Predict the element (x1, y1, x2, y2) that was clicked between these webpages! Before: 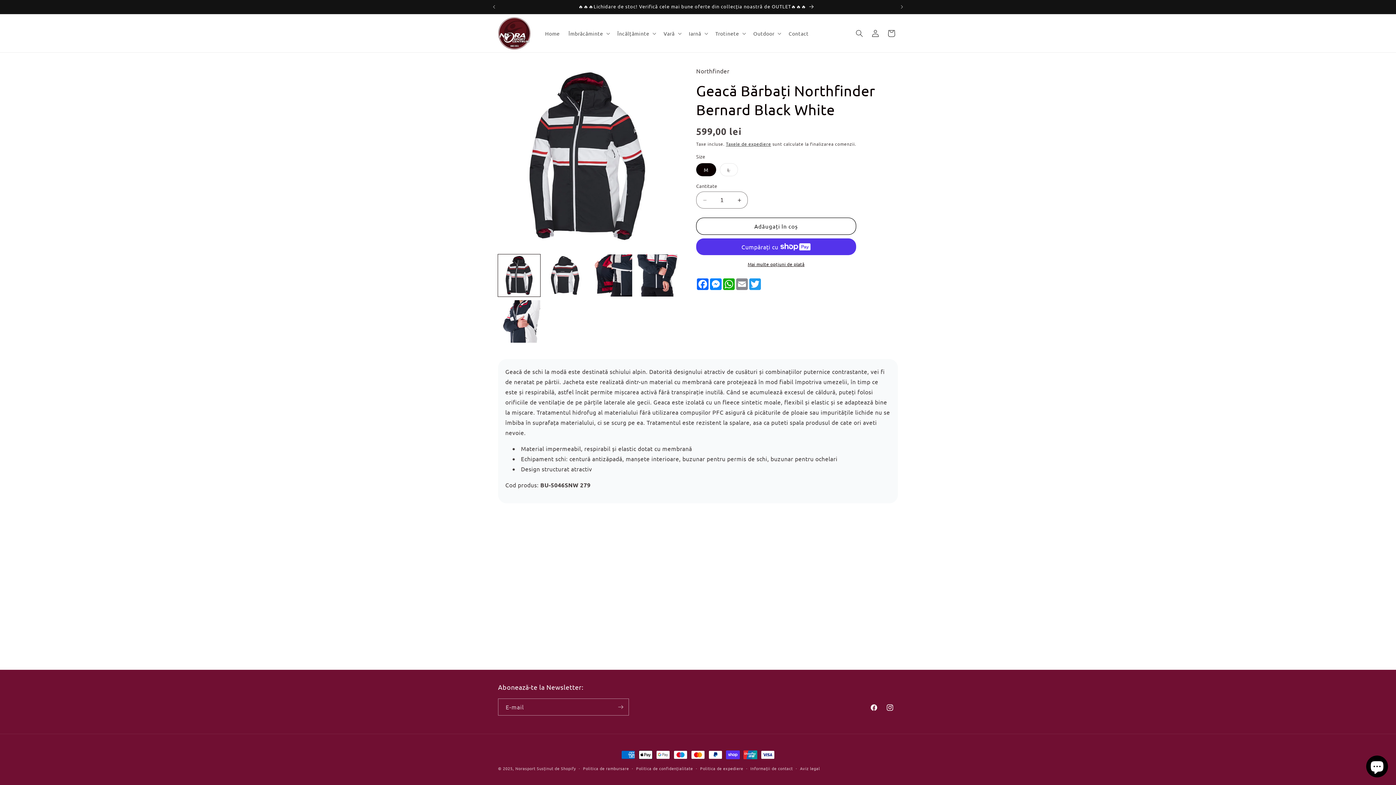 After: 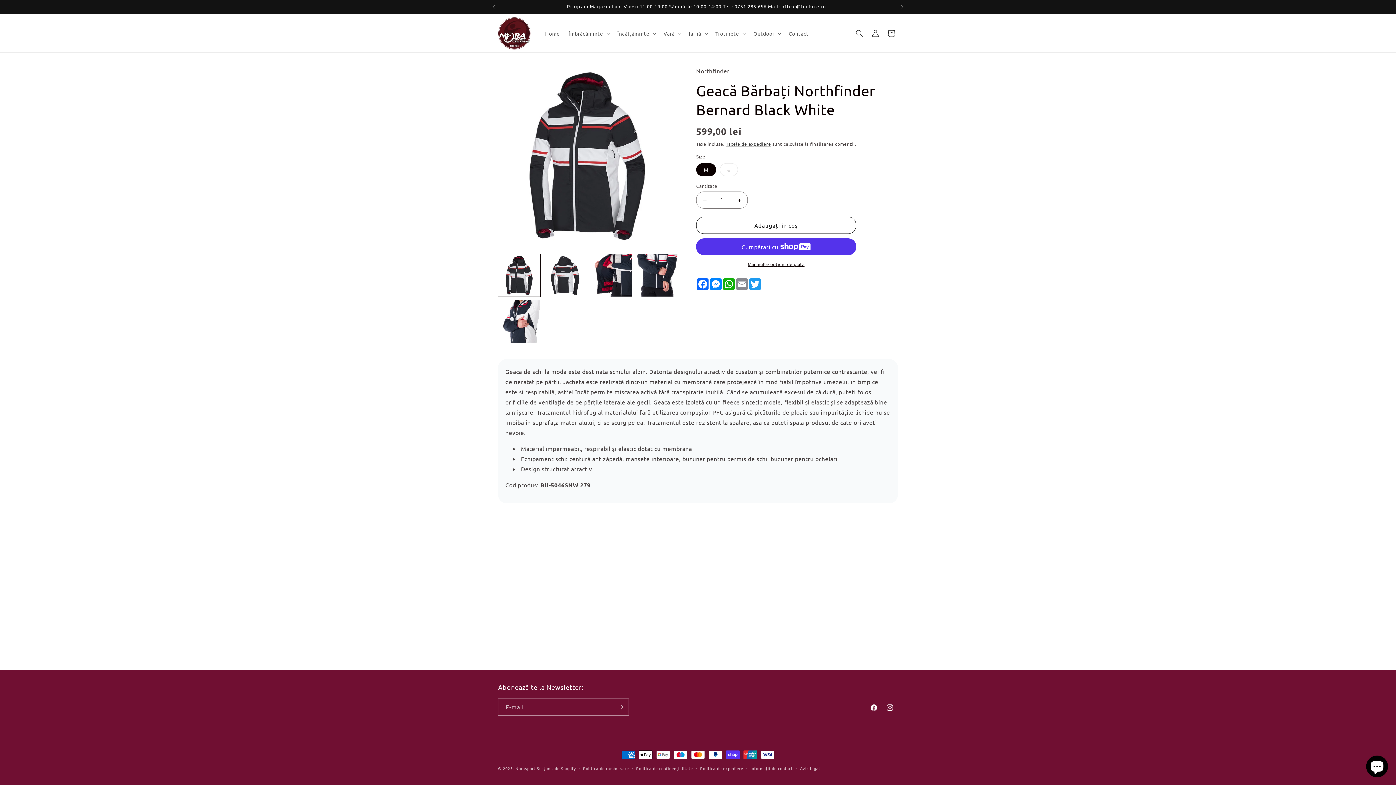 Action: label: Adăugați în coș bbox: (696, 217, 856, 234)